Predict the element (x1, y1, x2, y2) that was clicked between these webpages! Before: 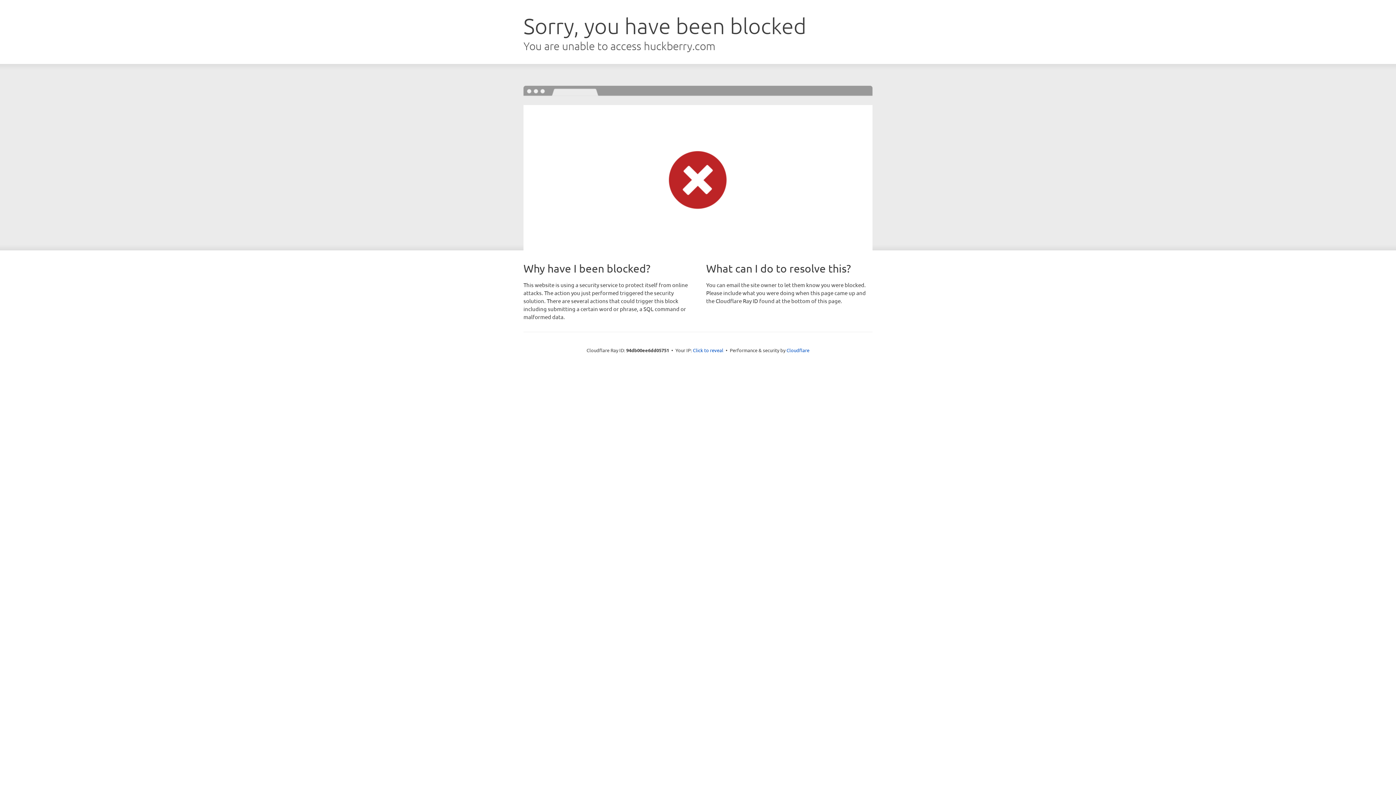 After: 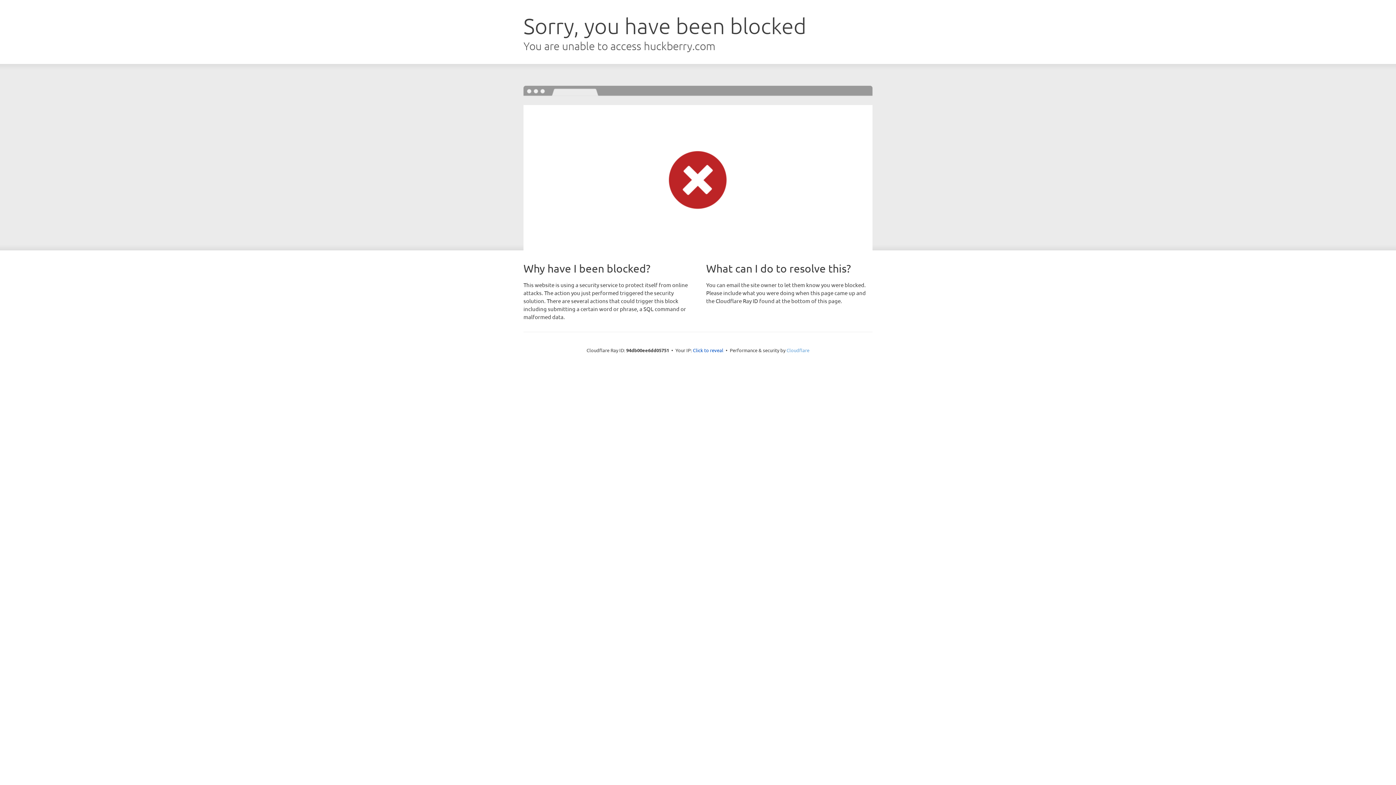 Action: label: Cloudflare bbox: (786, 347, 809, 353)